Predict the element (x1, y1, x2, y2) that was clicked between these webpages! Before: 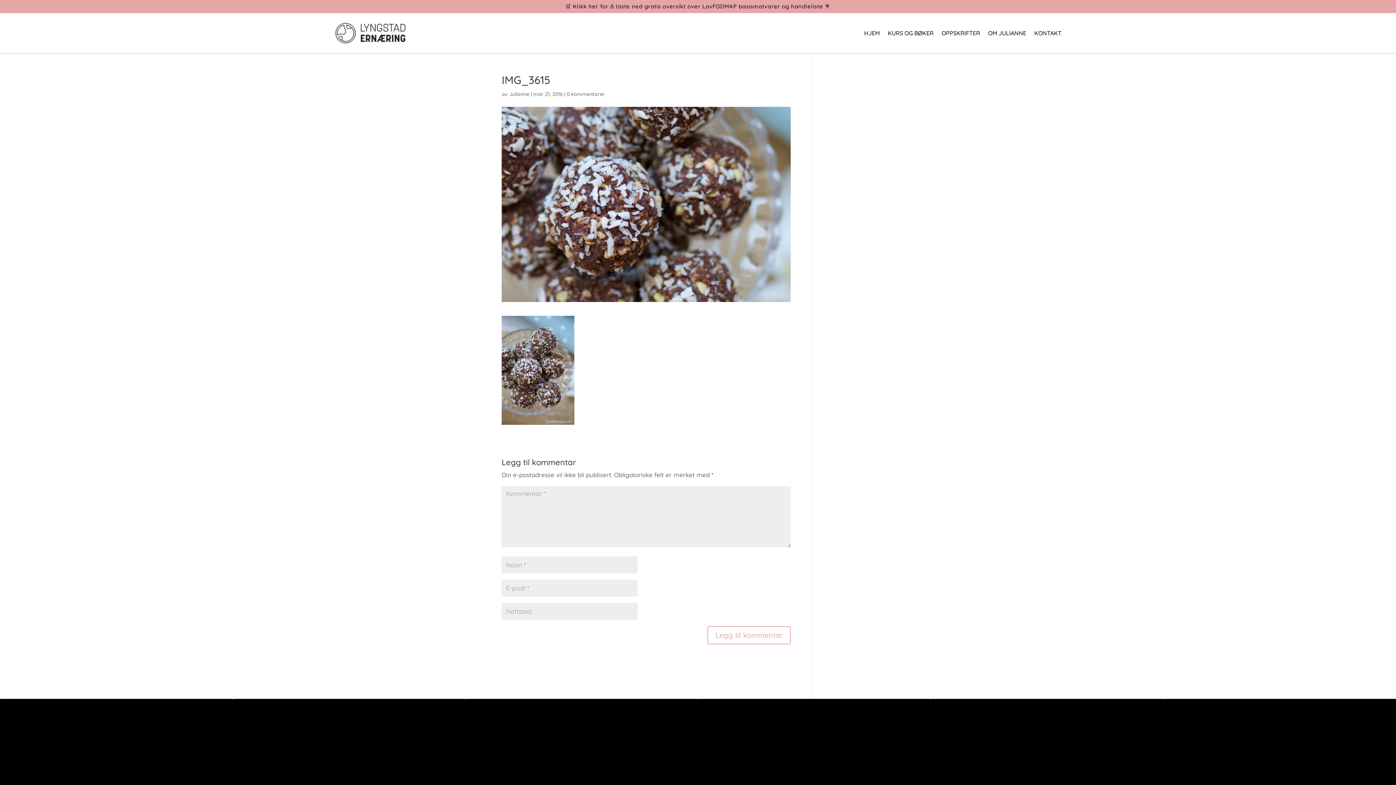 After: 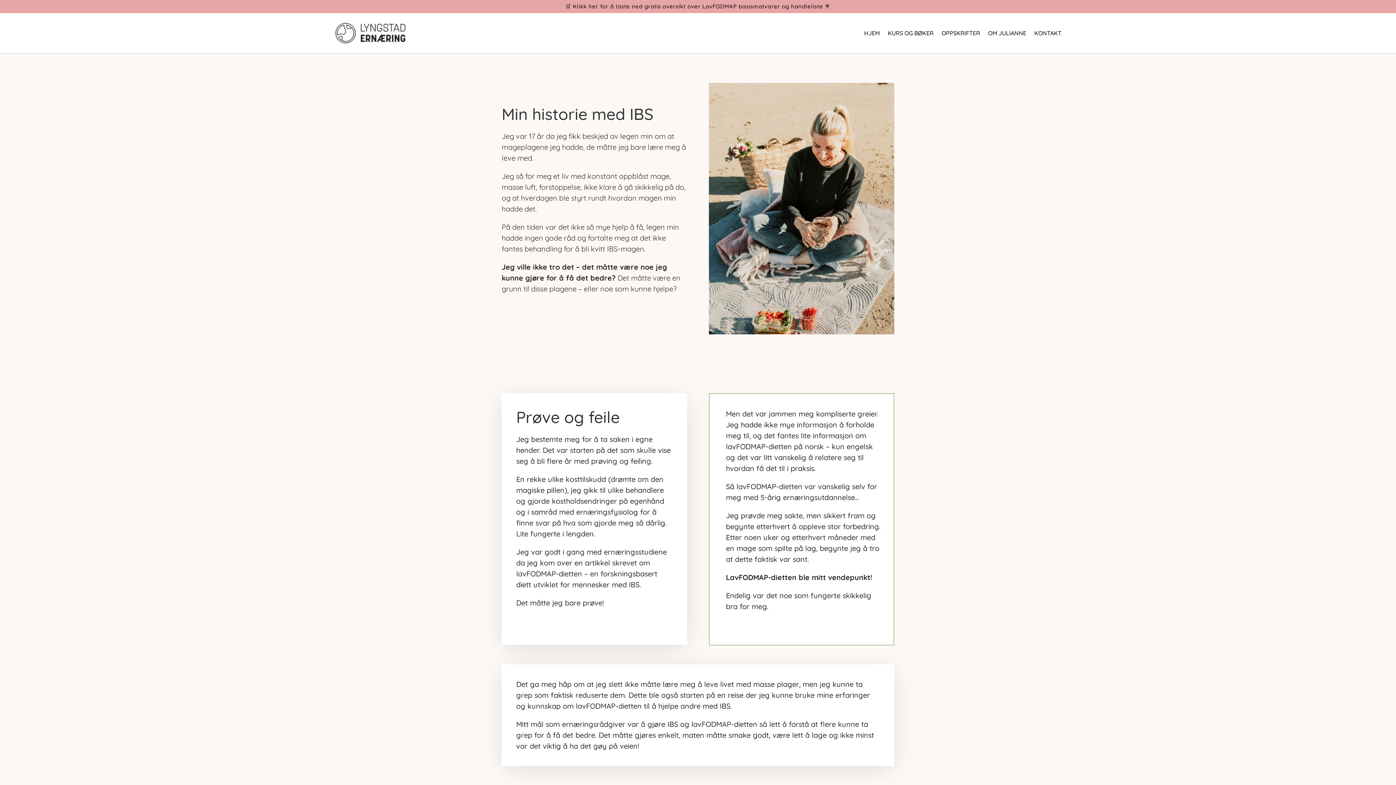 Action: bbox: (988, 18, 1026, 47) label: OM JULIANNE